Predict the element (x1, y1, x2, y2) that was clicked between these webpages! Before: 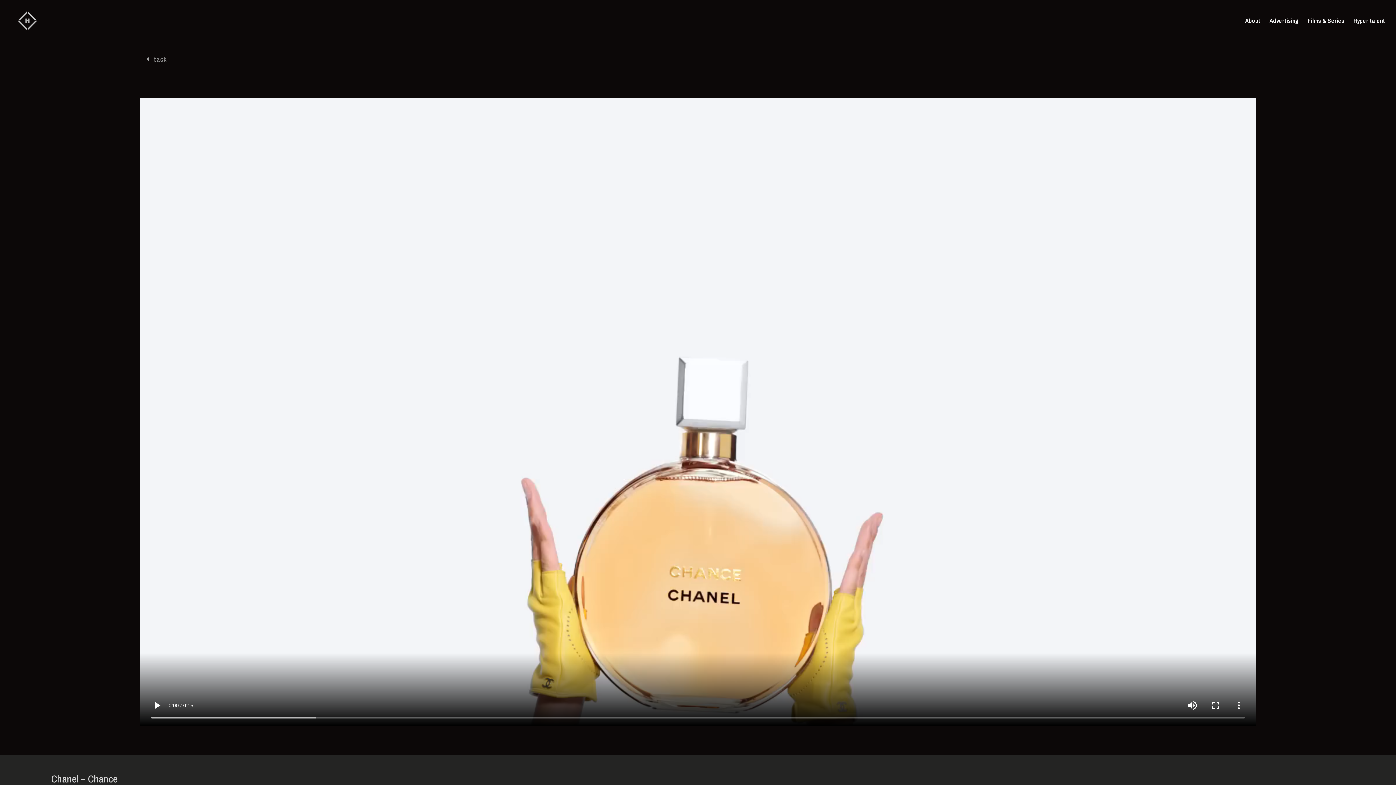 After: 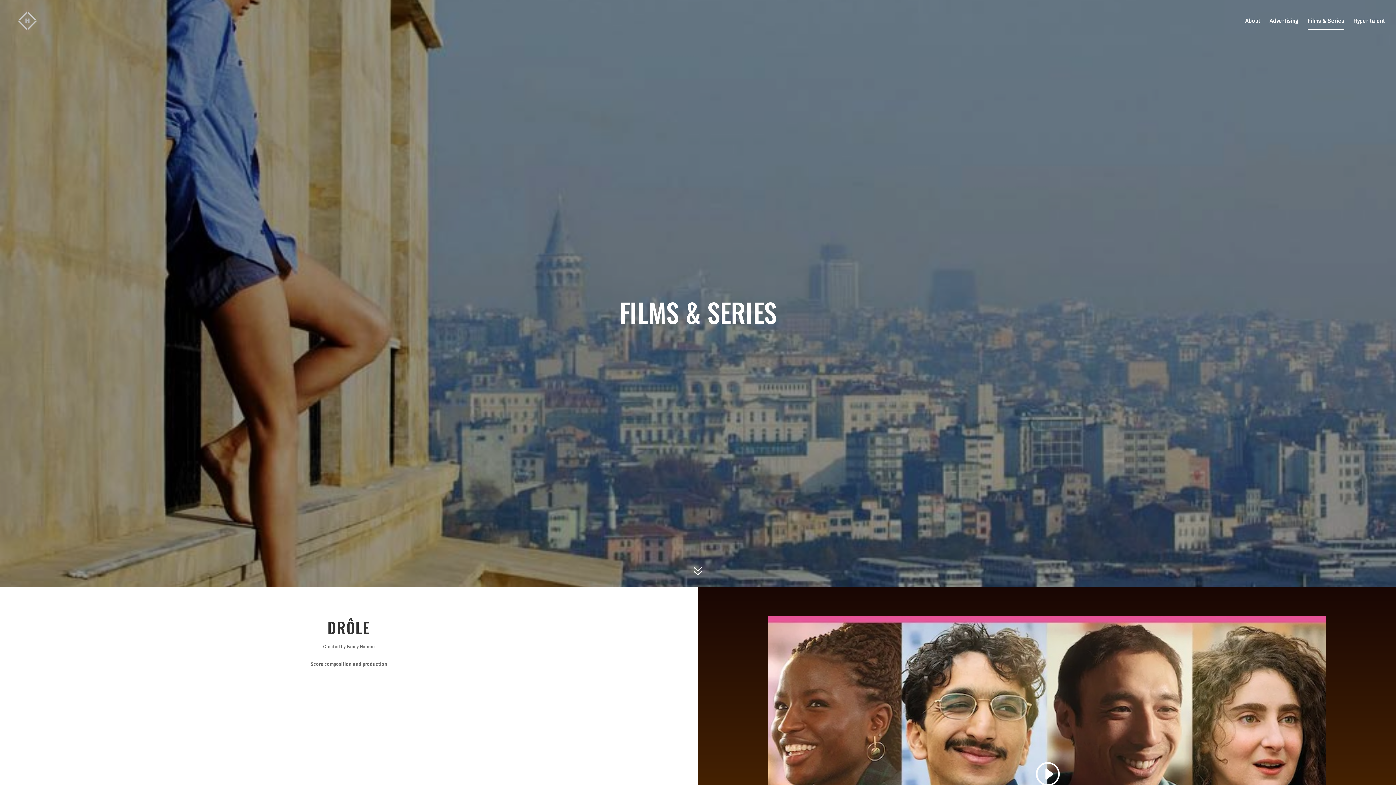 Action: label: Films & Series bbox: (1308, 18, 1344, 41)